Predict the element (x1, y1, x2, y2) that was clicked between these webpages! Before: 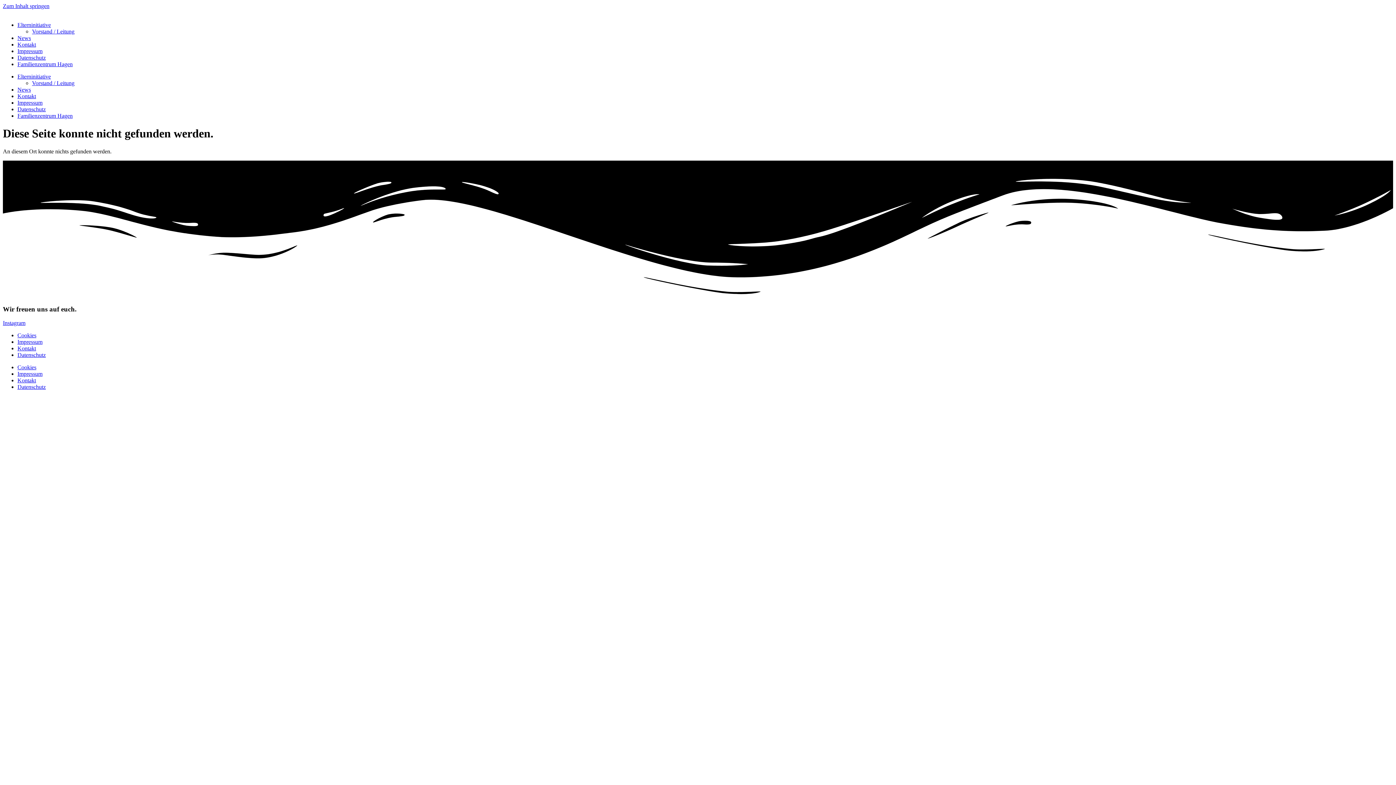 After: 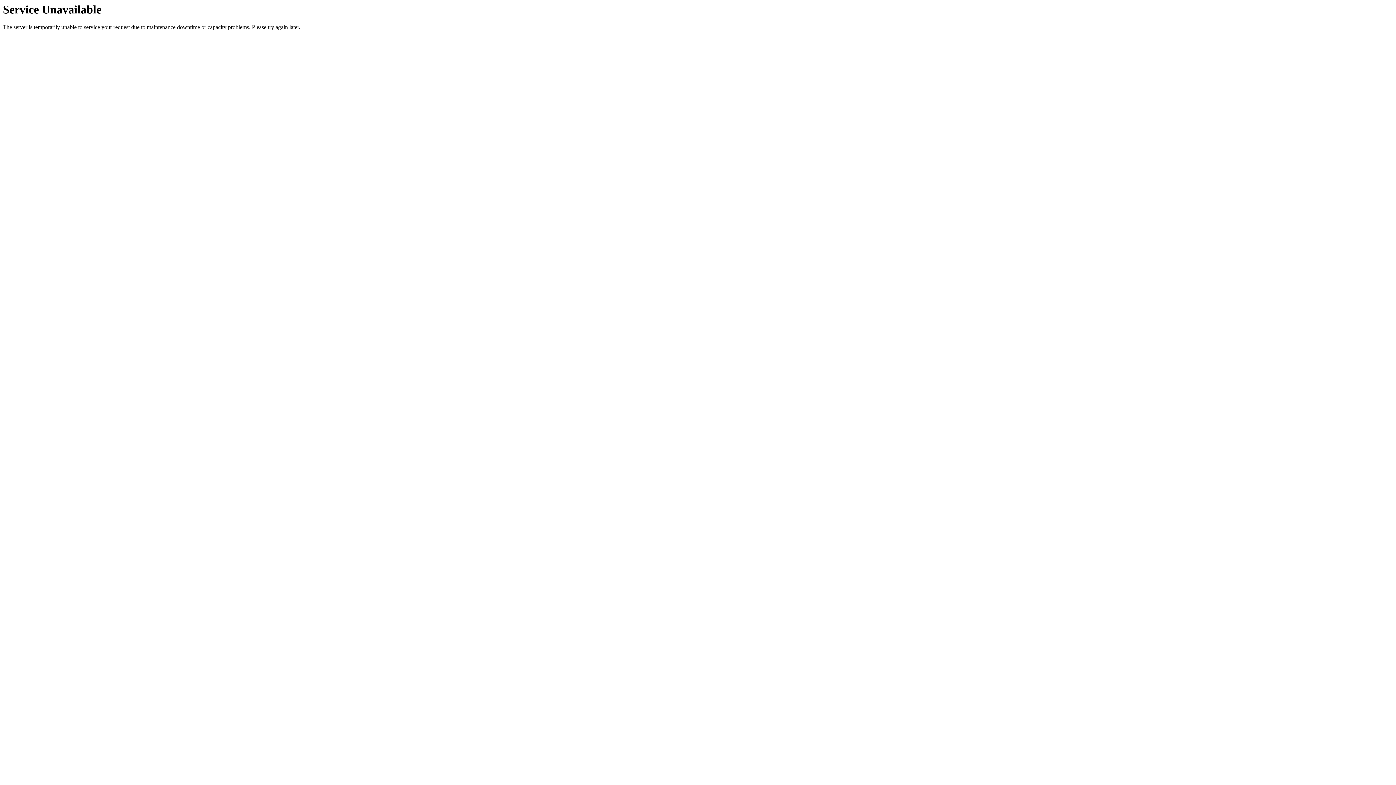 Action: label: Vorstand / Leitung bbox: (32, 28, 74, 34)